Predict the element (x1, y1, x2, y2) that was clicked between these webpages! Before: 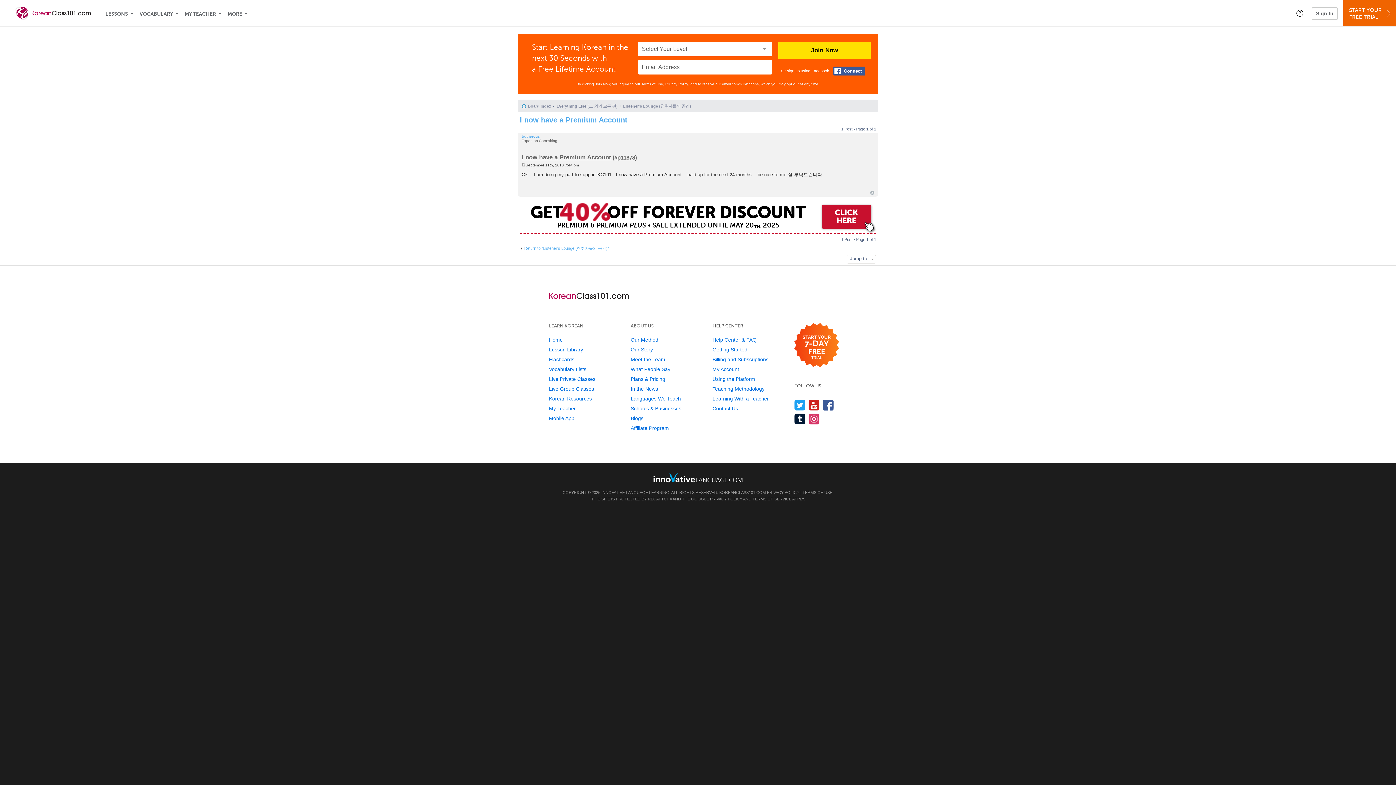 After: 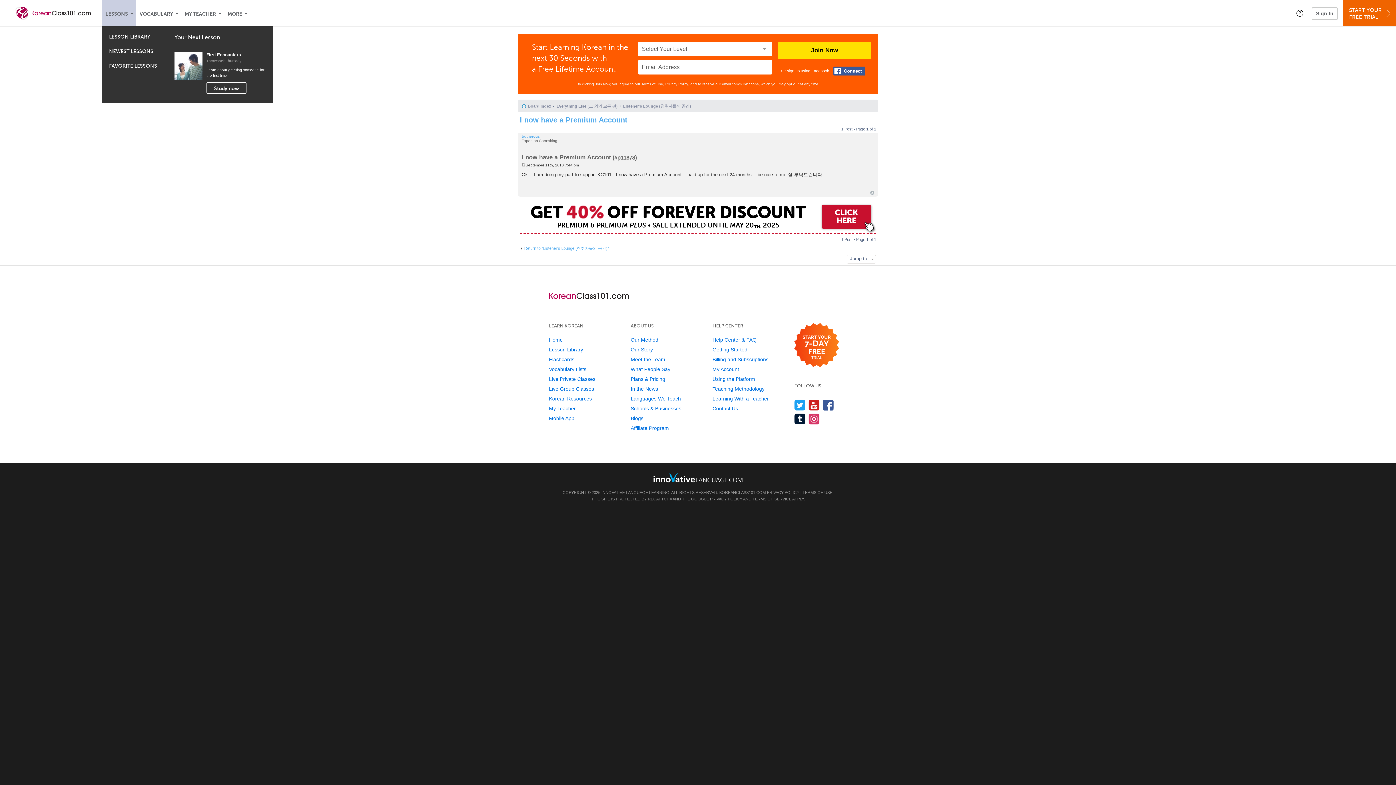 Action: label: Lessons bbox: (101, 0, 136, 26)